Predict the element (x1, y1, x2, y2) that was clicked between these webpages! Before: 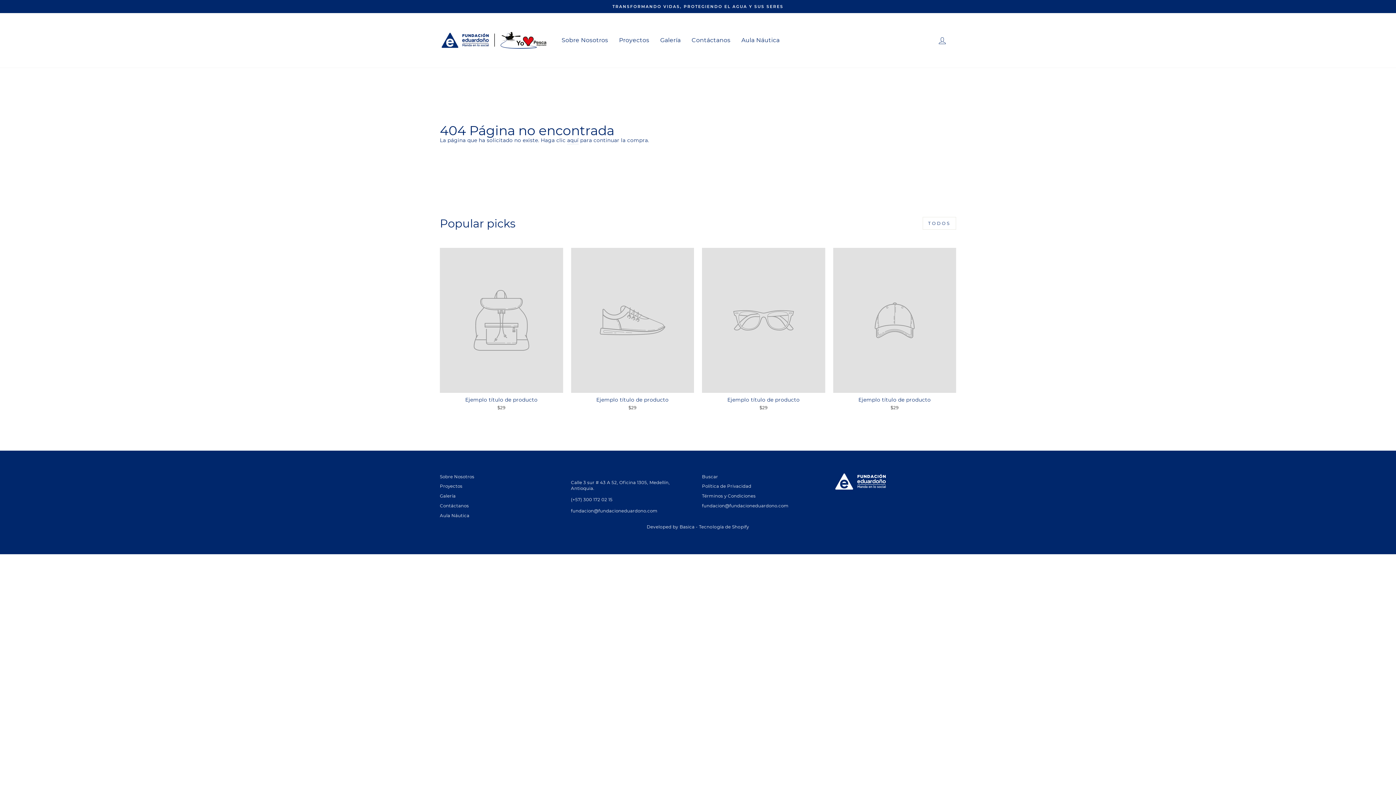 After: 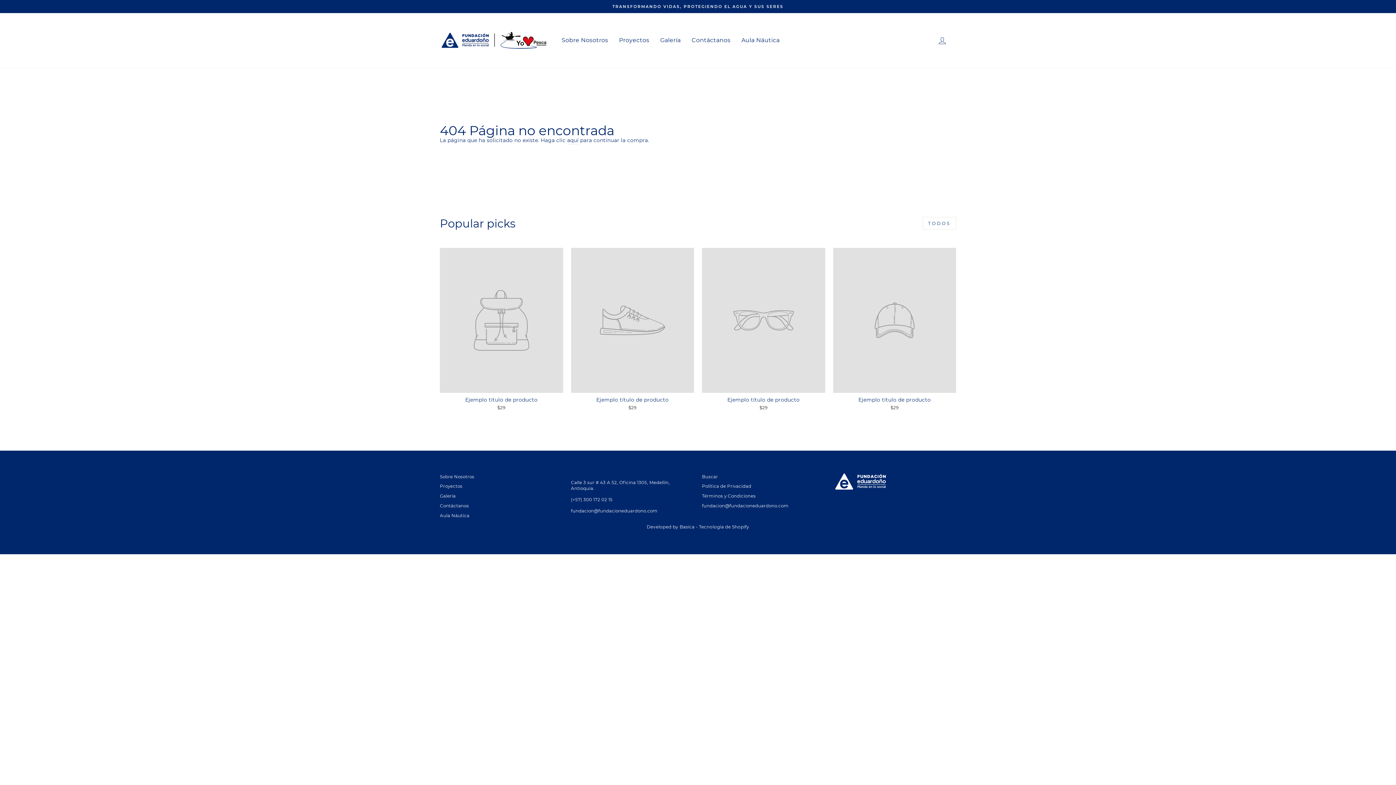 Action: bbox: (702, 492, 755, 500) label: Términos y Condiciones